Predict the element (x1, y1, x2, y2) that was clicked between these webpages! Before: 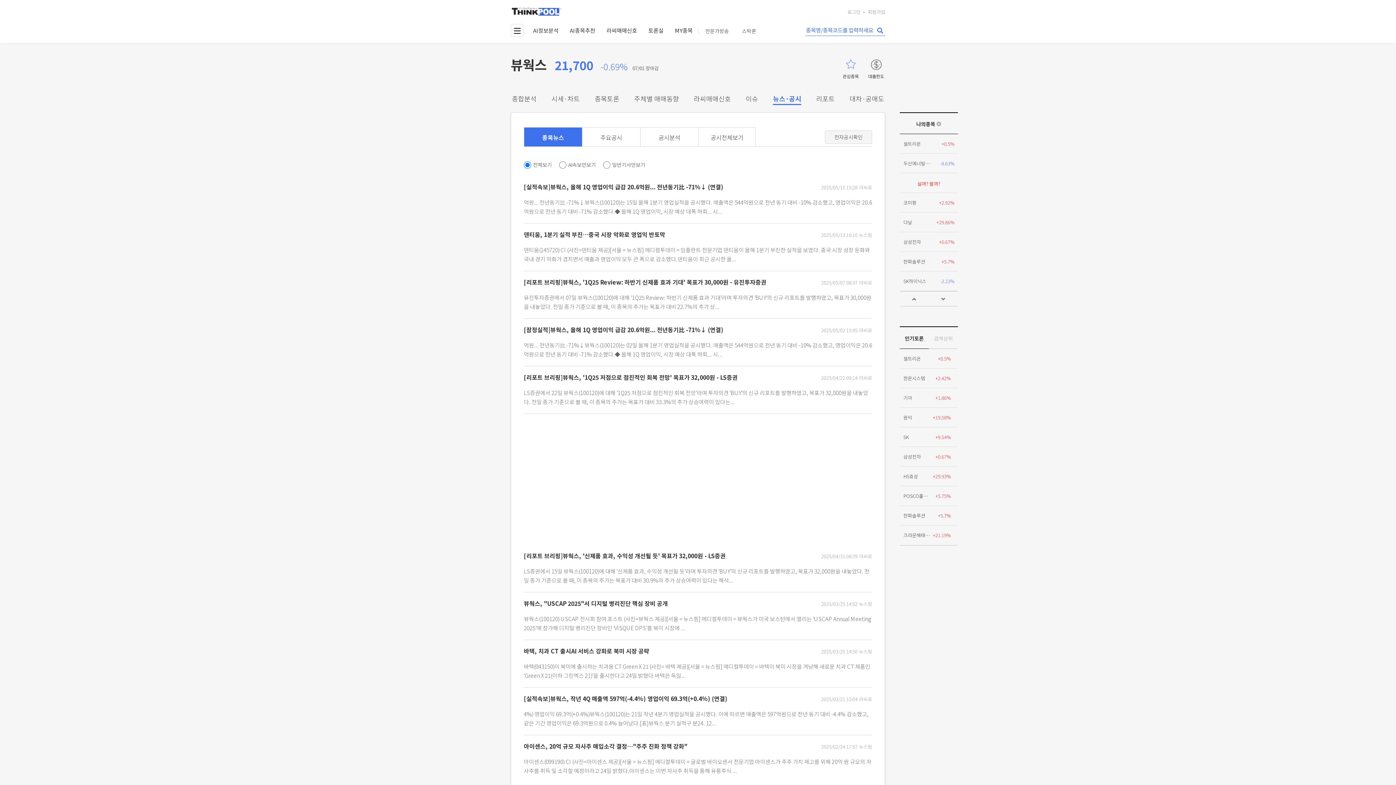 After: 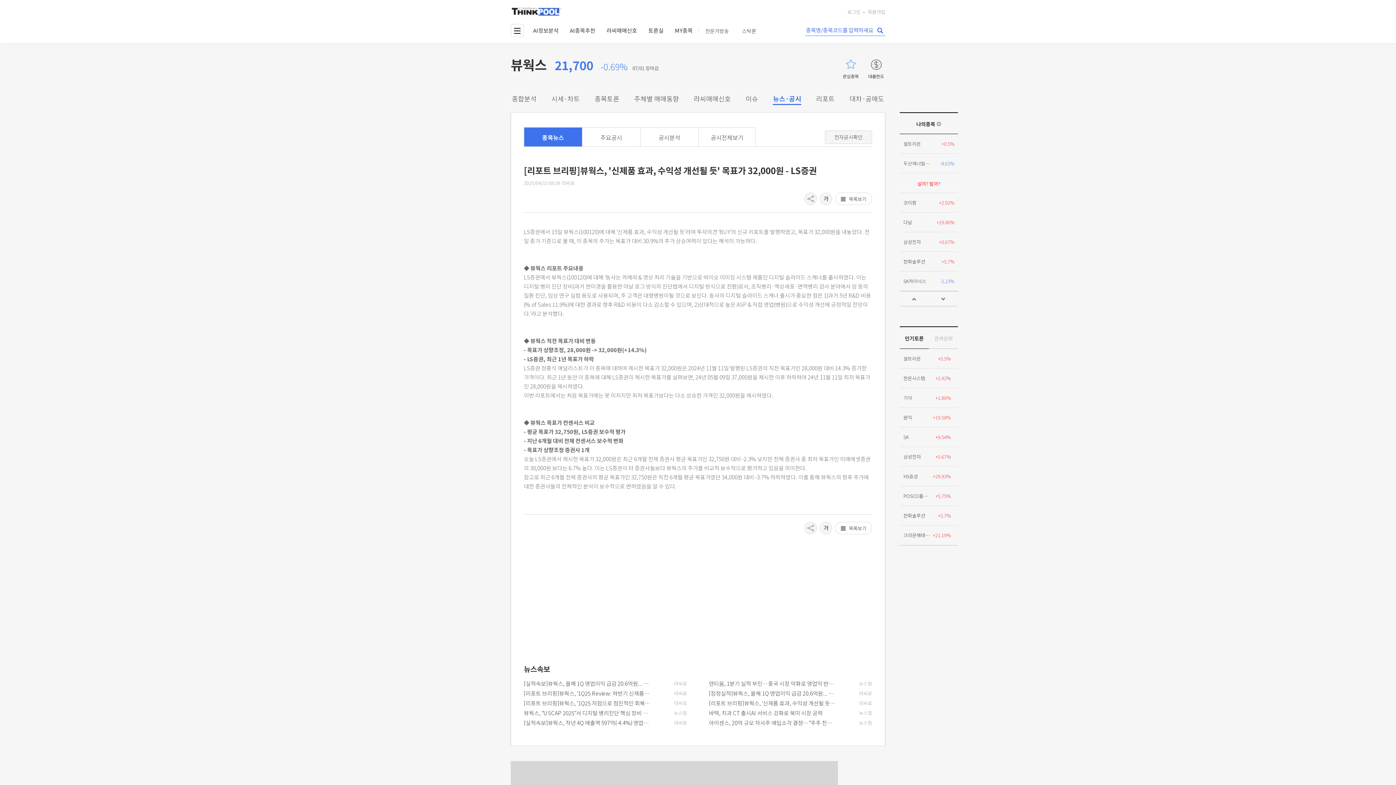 Action: label: 기사바로가기 bbox: (524, 545, 872, 592)